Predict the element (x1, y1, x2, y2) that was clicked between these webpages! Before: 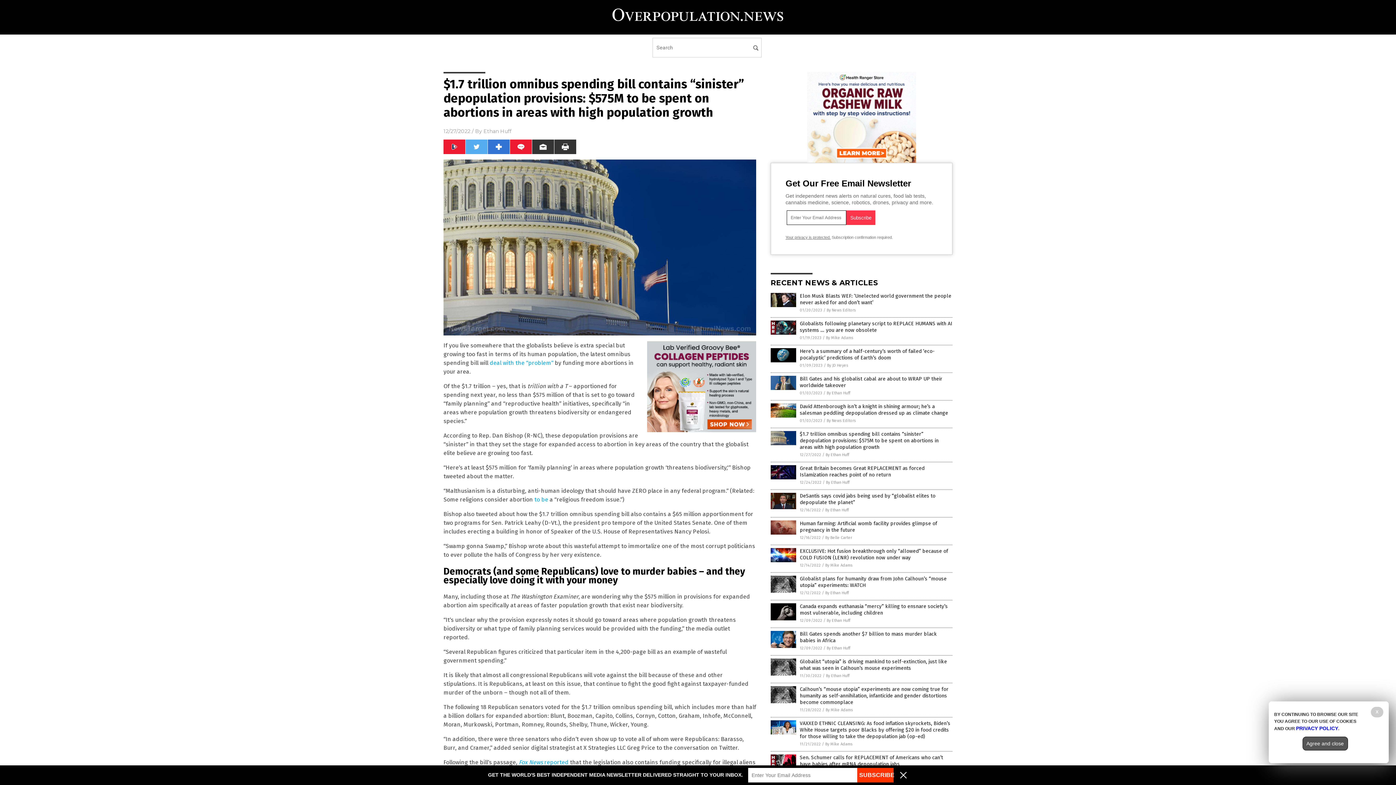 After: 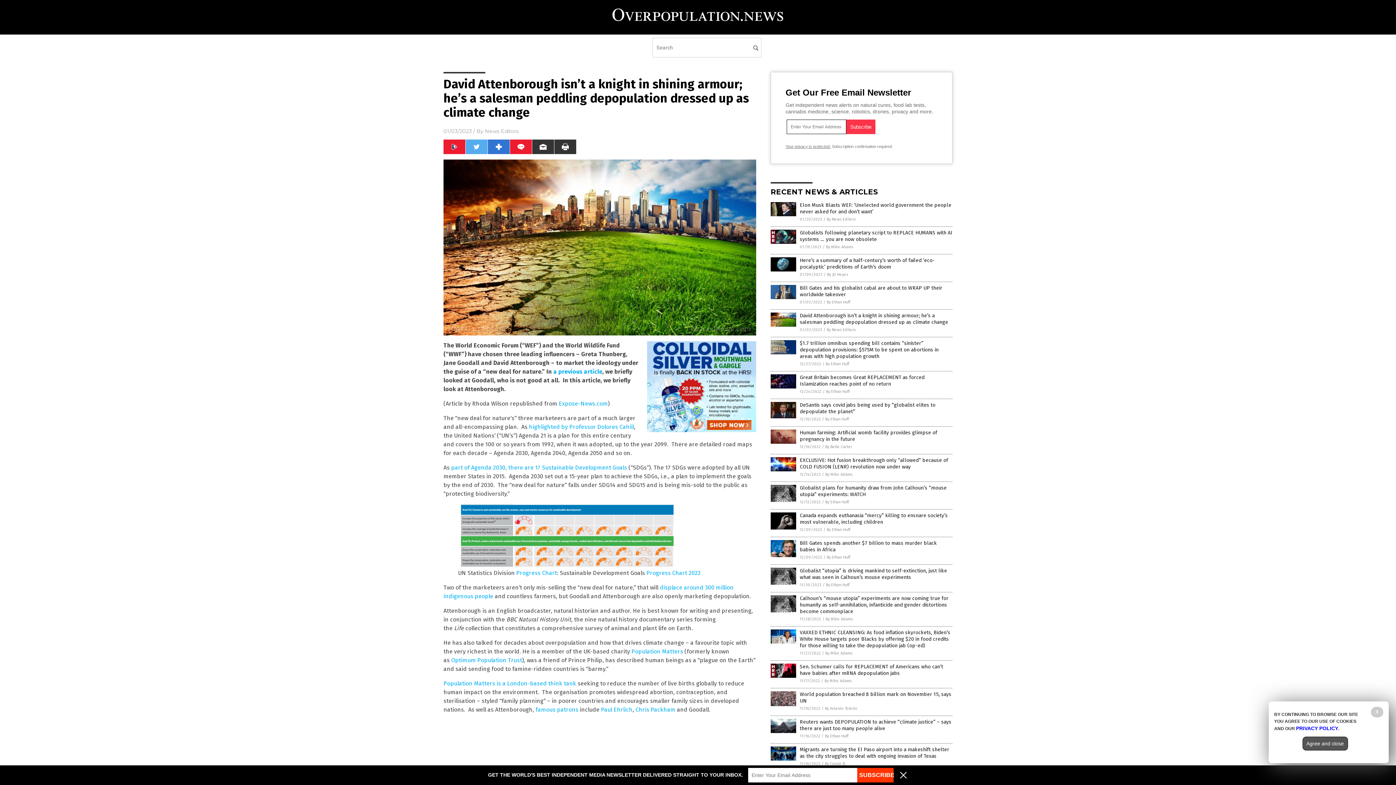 Action: bbox: (770, 413, 796, 419)